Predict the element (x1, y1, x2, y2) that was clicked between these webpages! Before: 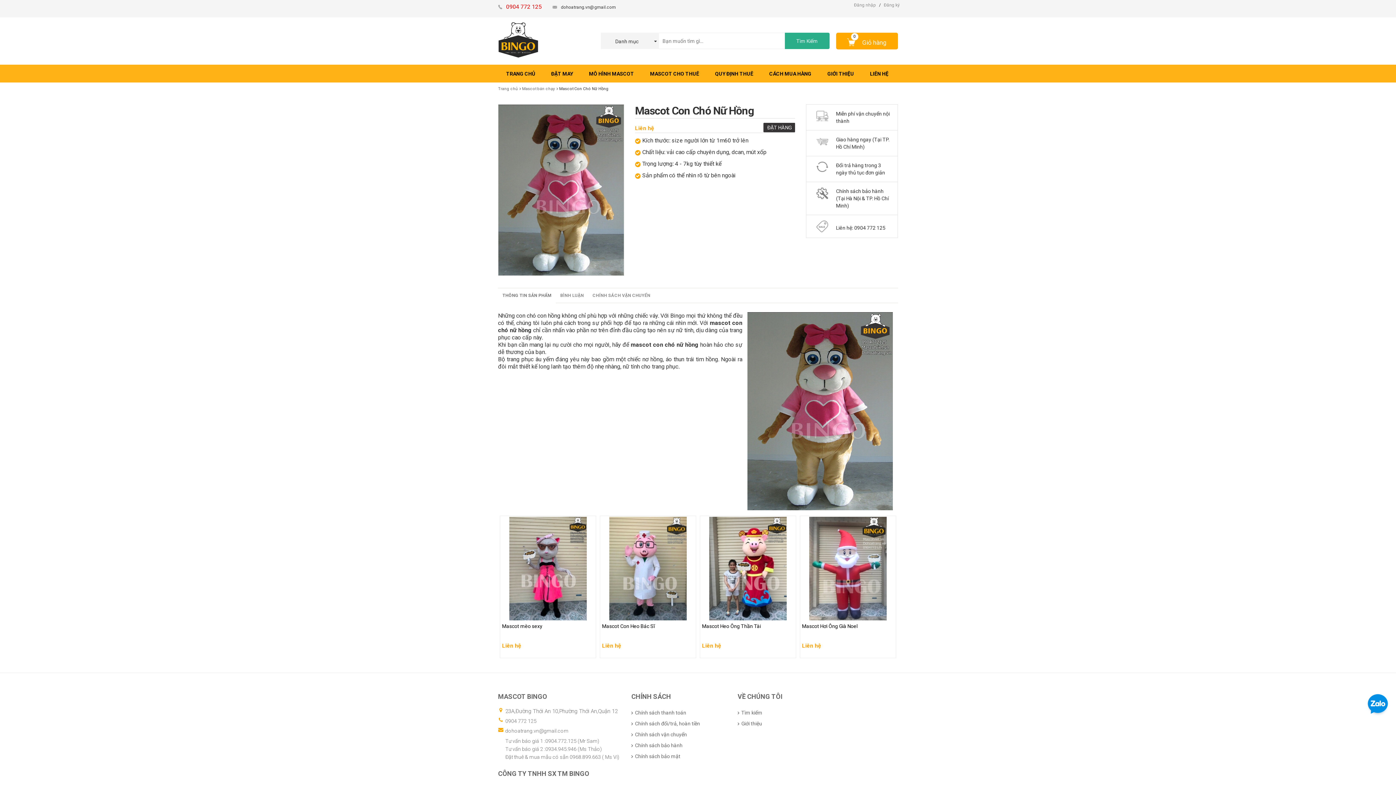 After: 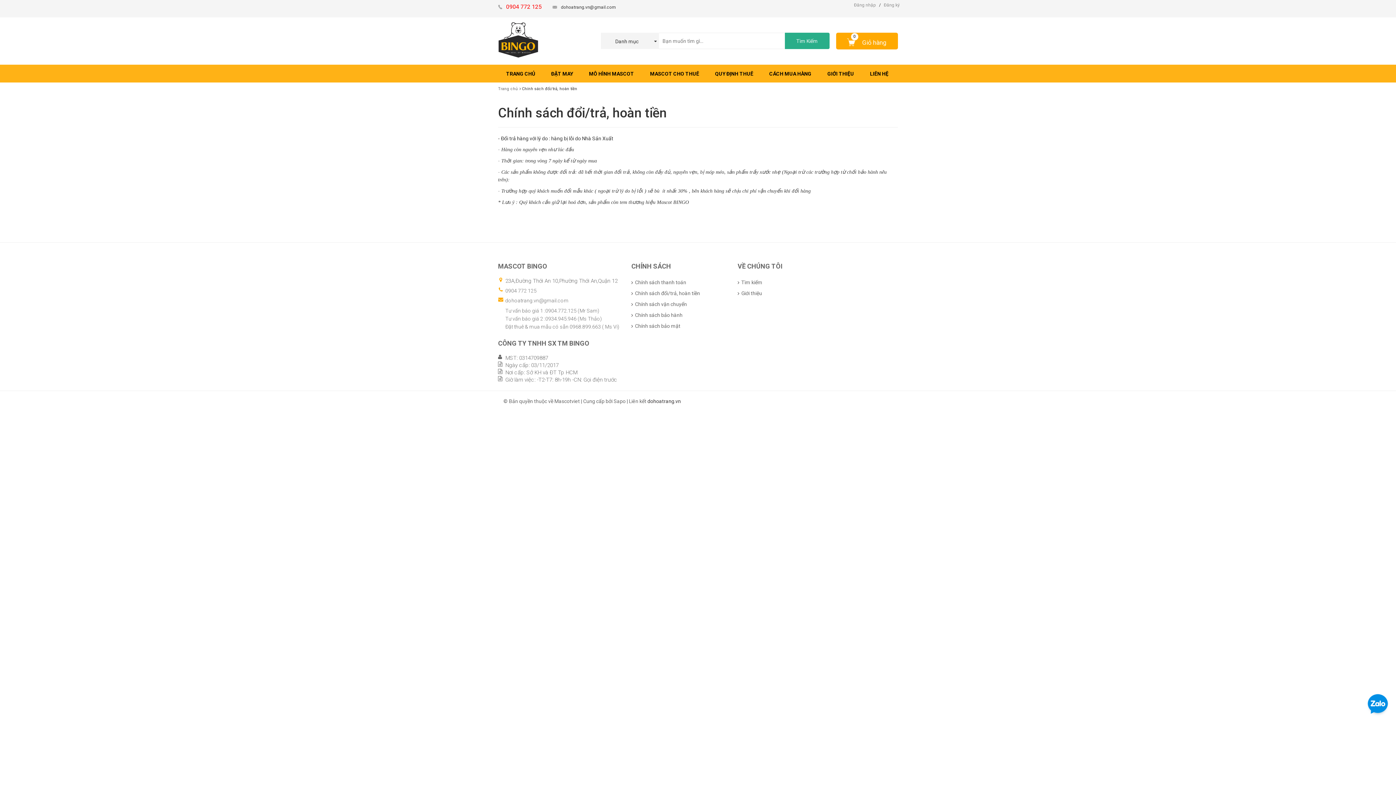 Action: label: Chính sách đổi/trả, hoàn tiền bbox: (631, 718, 700, 729)